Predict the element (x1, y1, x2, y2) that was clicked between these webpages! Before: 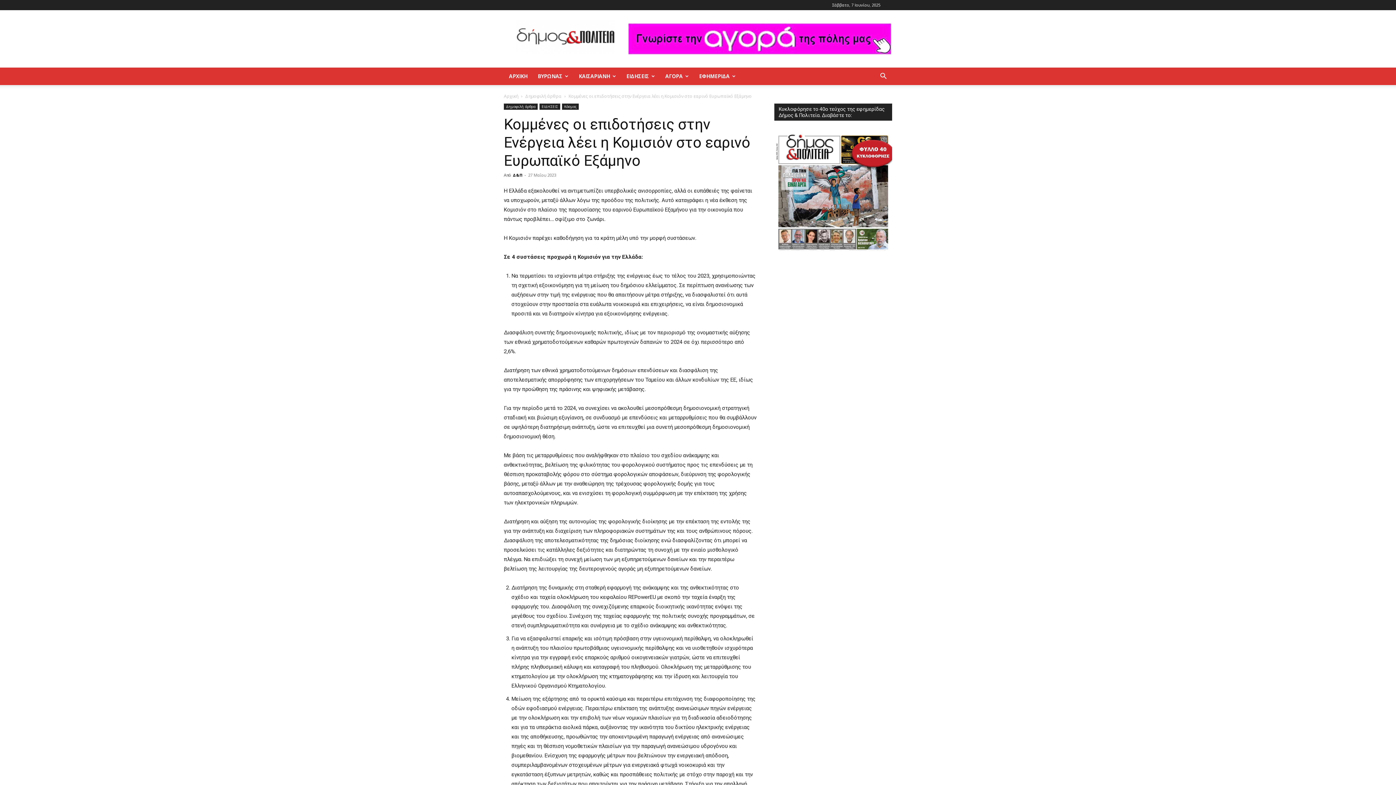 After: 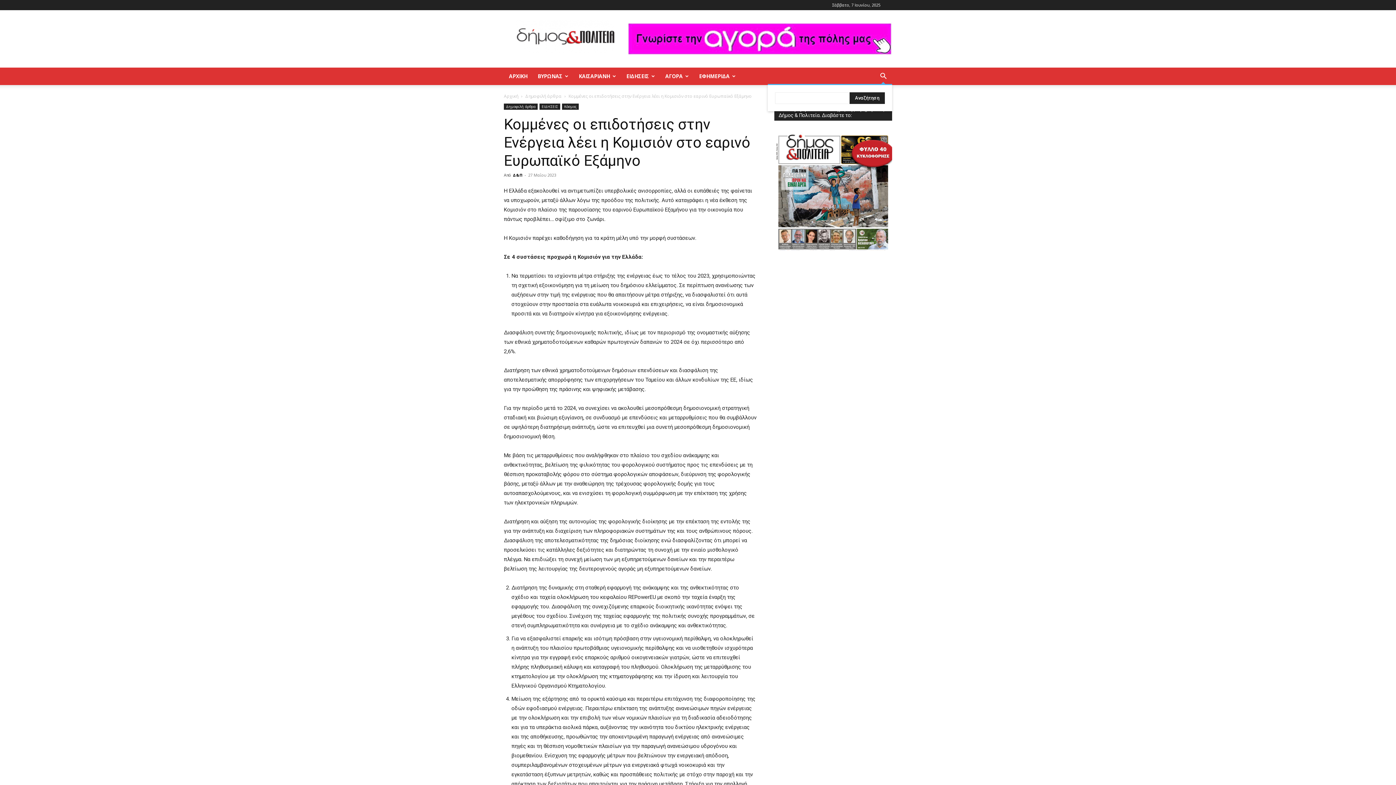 Action: bbox: (874, 73, 892, 80) label: Search